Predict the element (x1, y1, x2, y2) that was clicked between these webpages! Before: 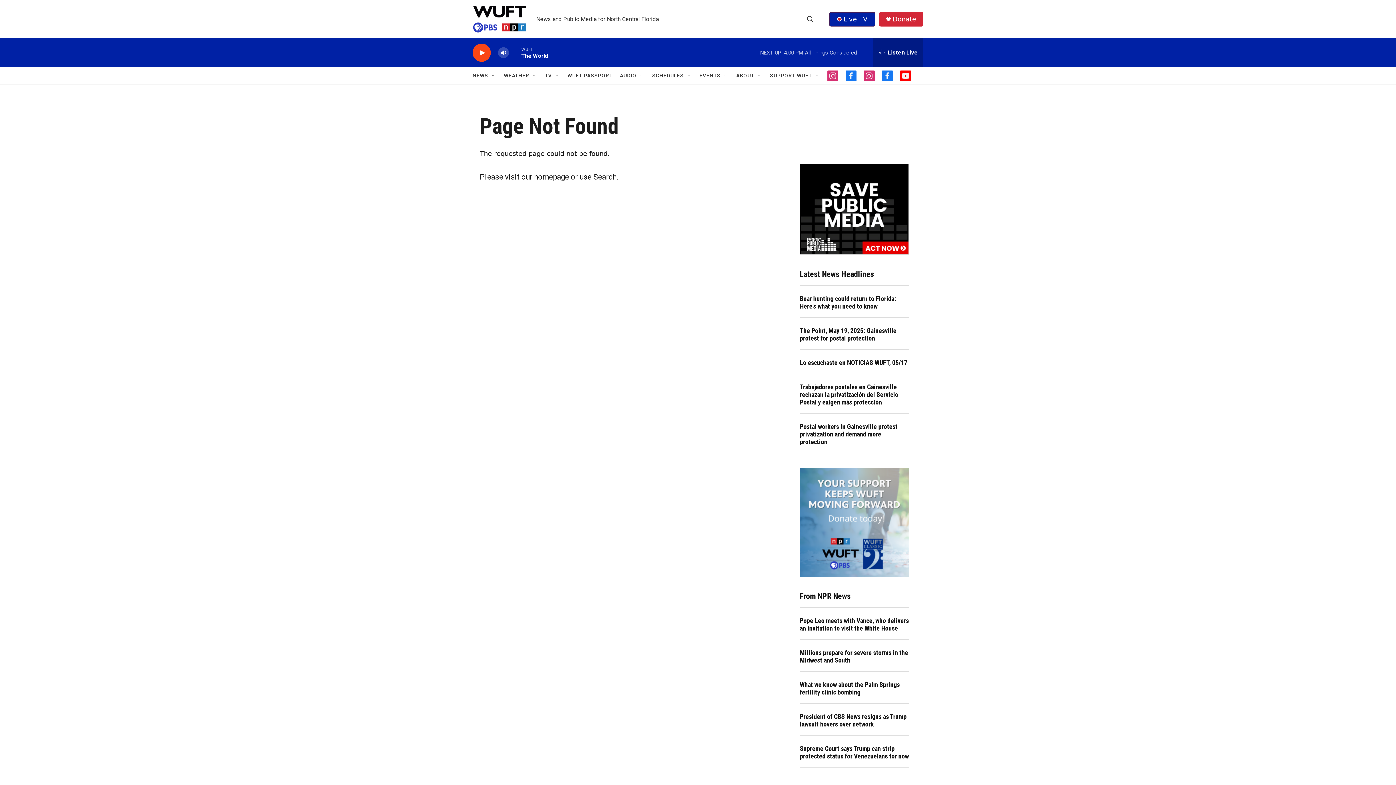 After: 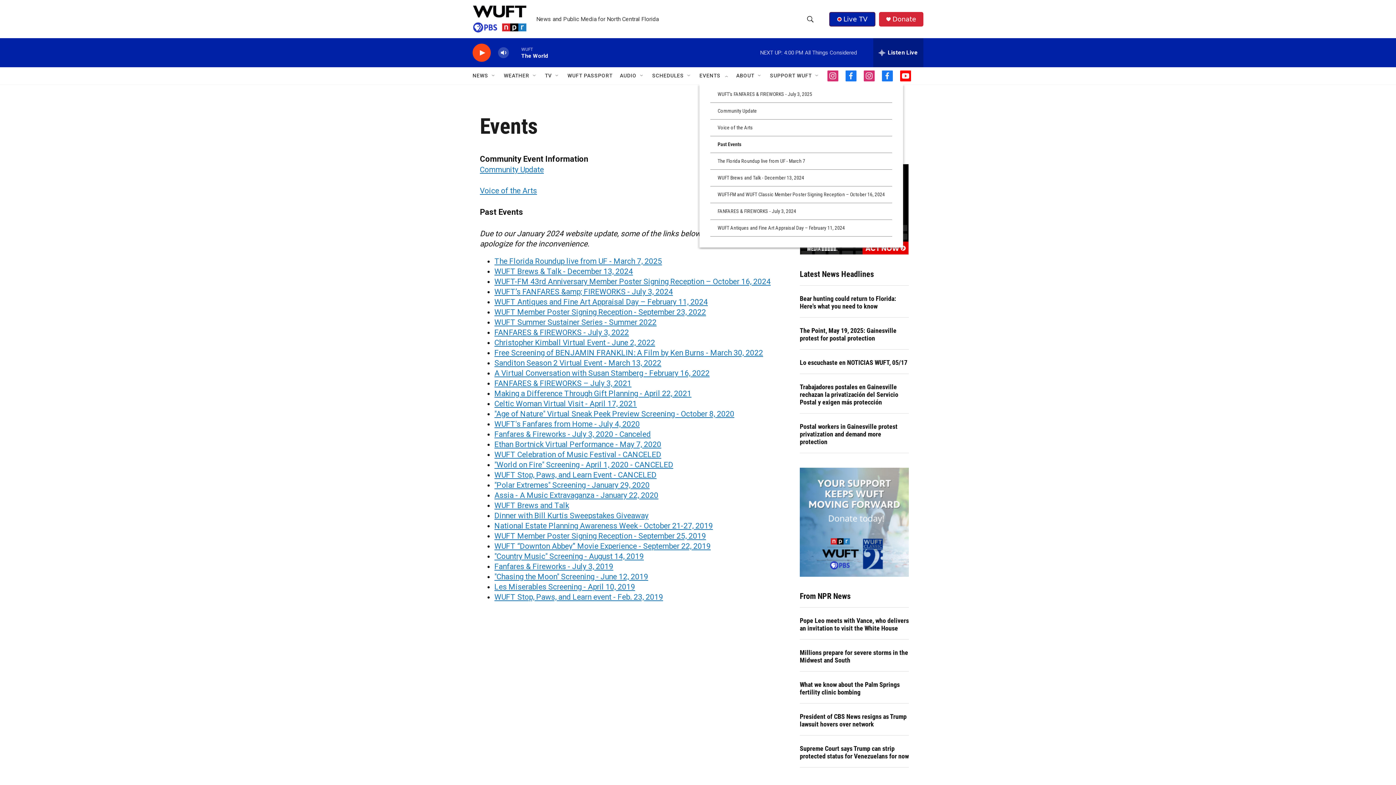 Action: bbox: (699, 67, 720, 84) label: EVENTS